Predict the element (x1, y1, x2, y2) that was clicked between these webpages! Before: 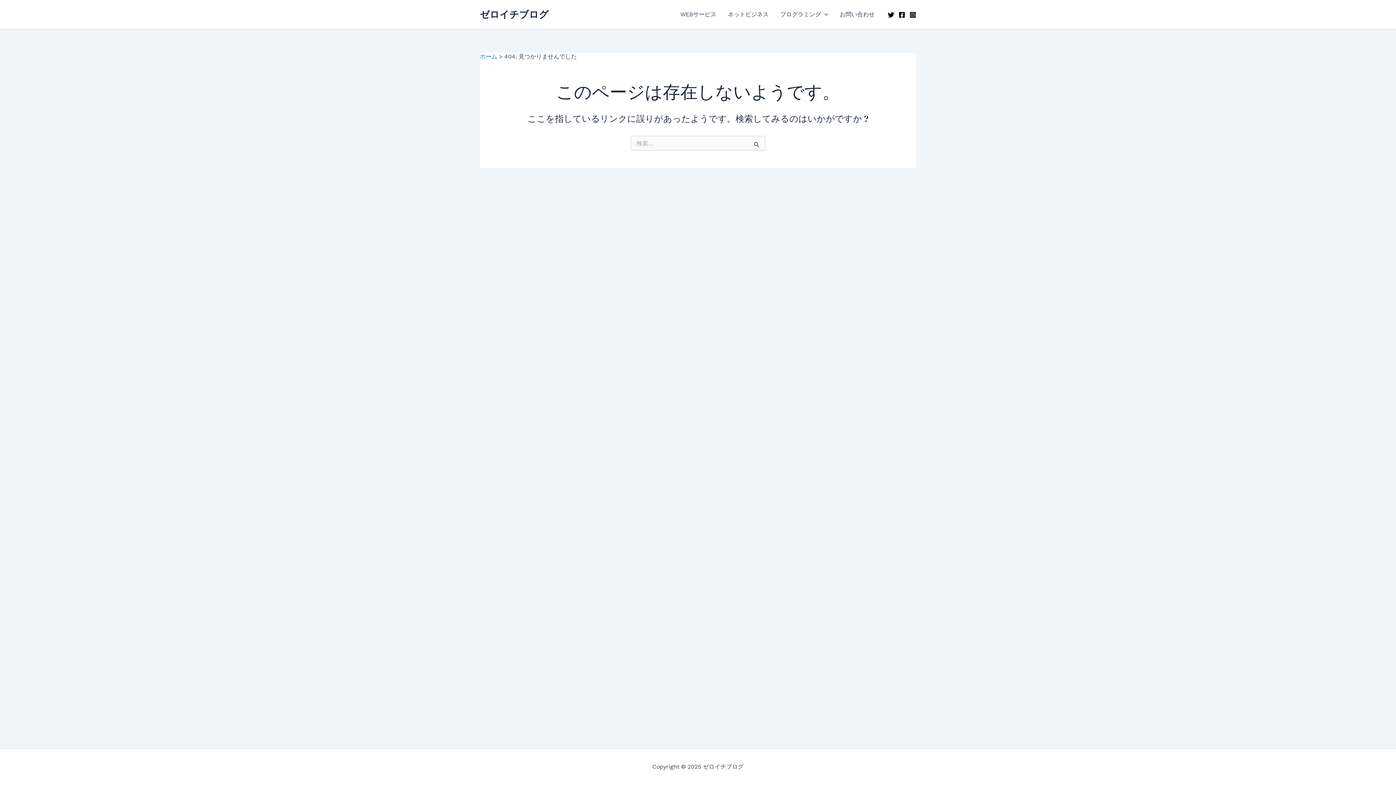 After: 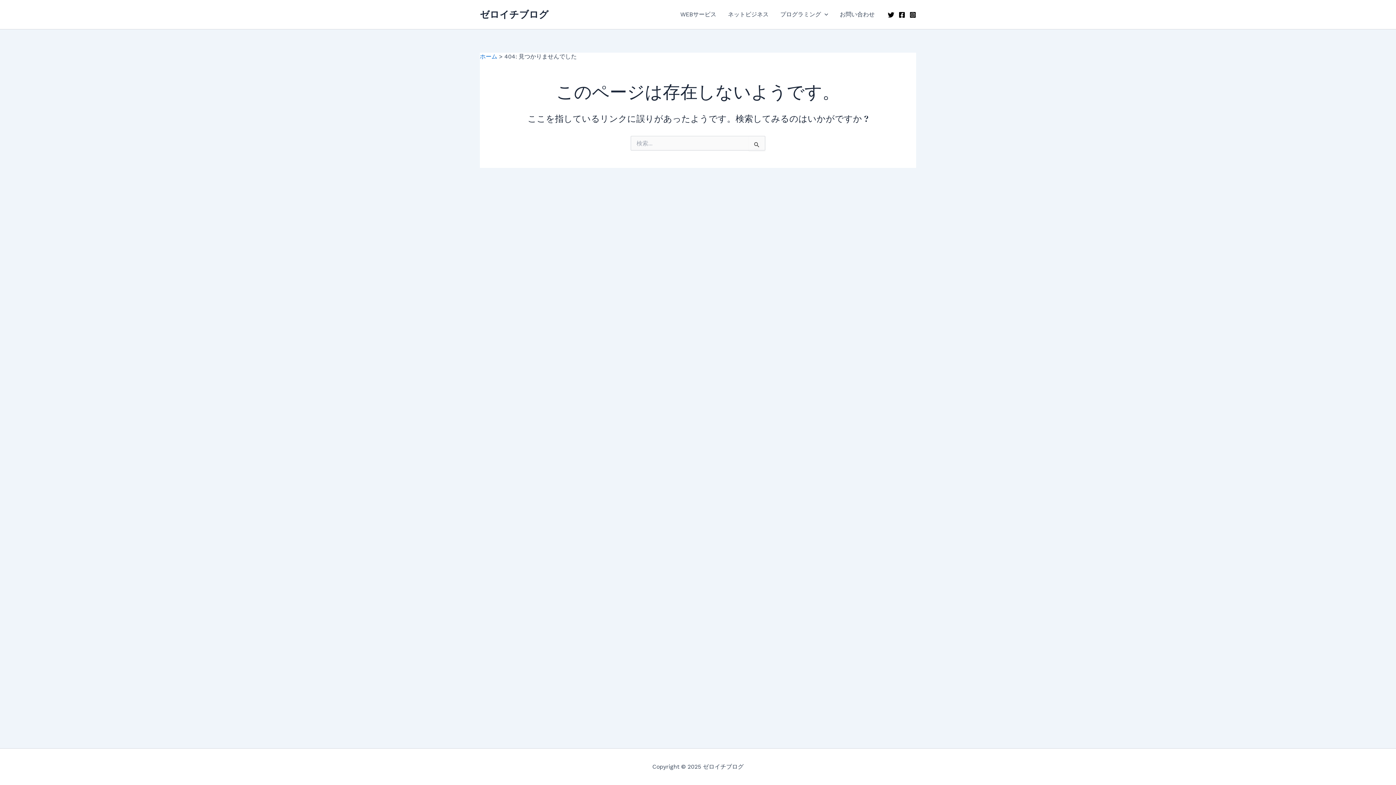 Action: bbox: (898, 11, 905, 18) label: Facebook